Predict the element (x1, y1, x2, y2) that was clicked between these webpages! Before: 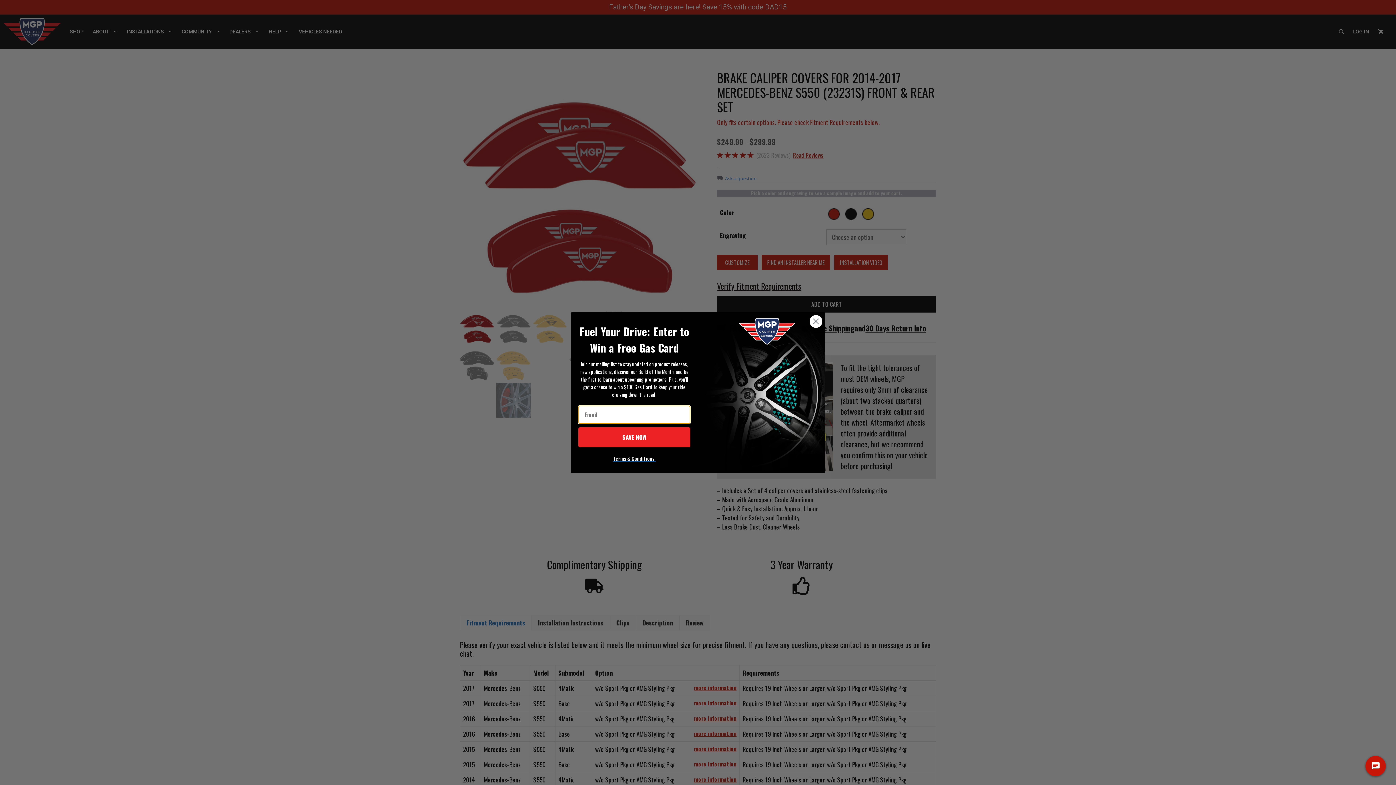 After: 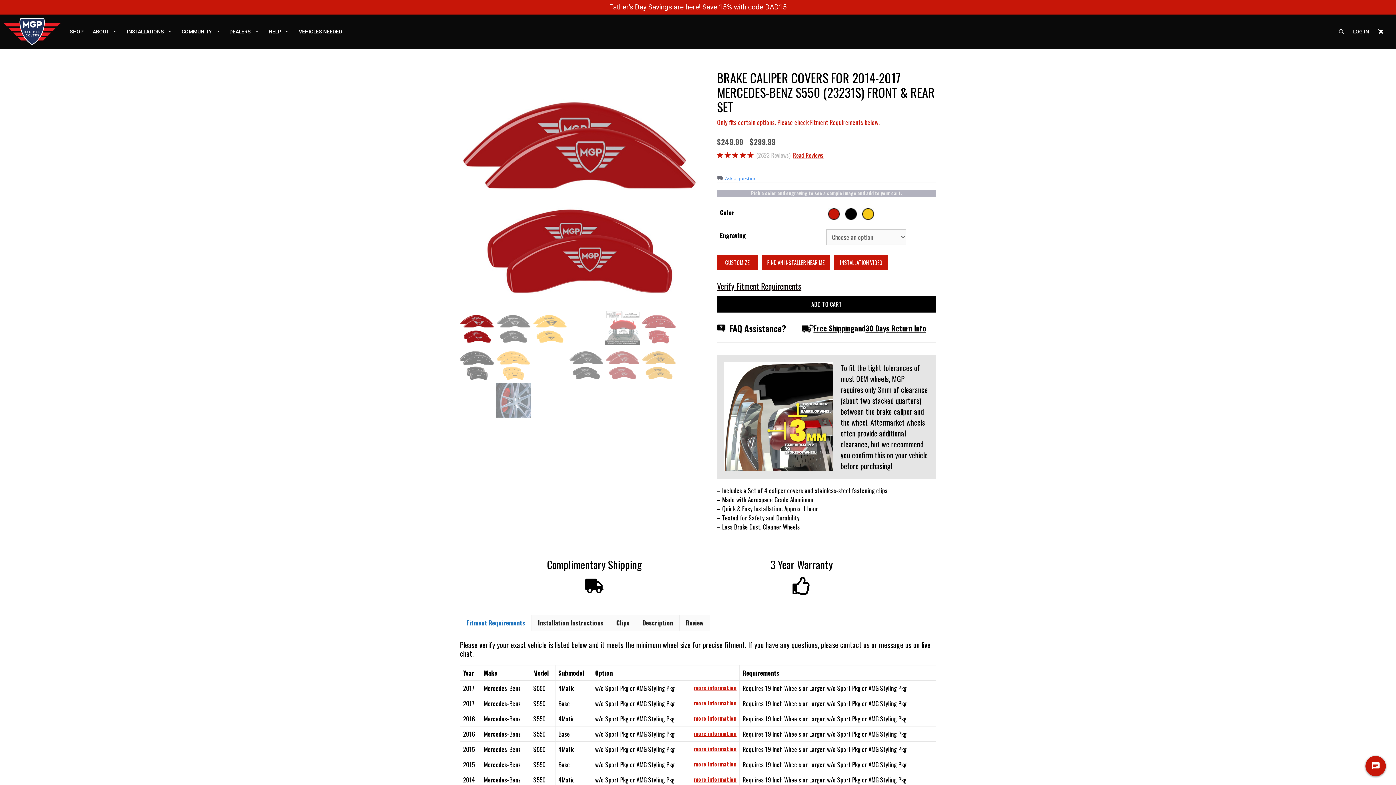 Action: label: Close dialog bbox: (809, 315, 822, 327)